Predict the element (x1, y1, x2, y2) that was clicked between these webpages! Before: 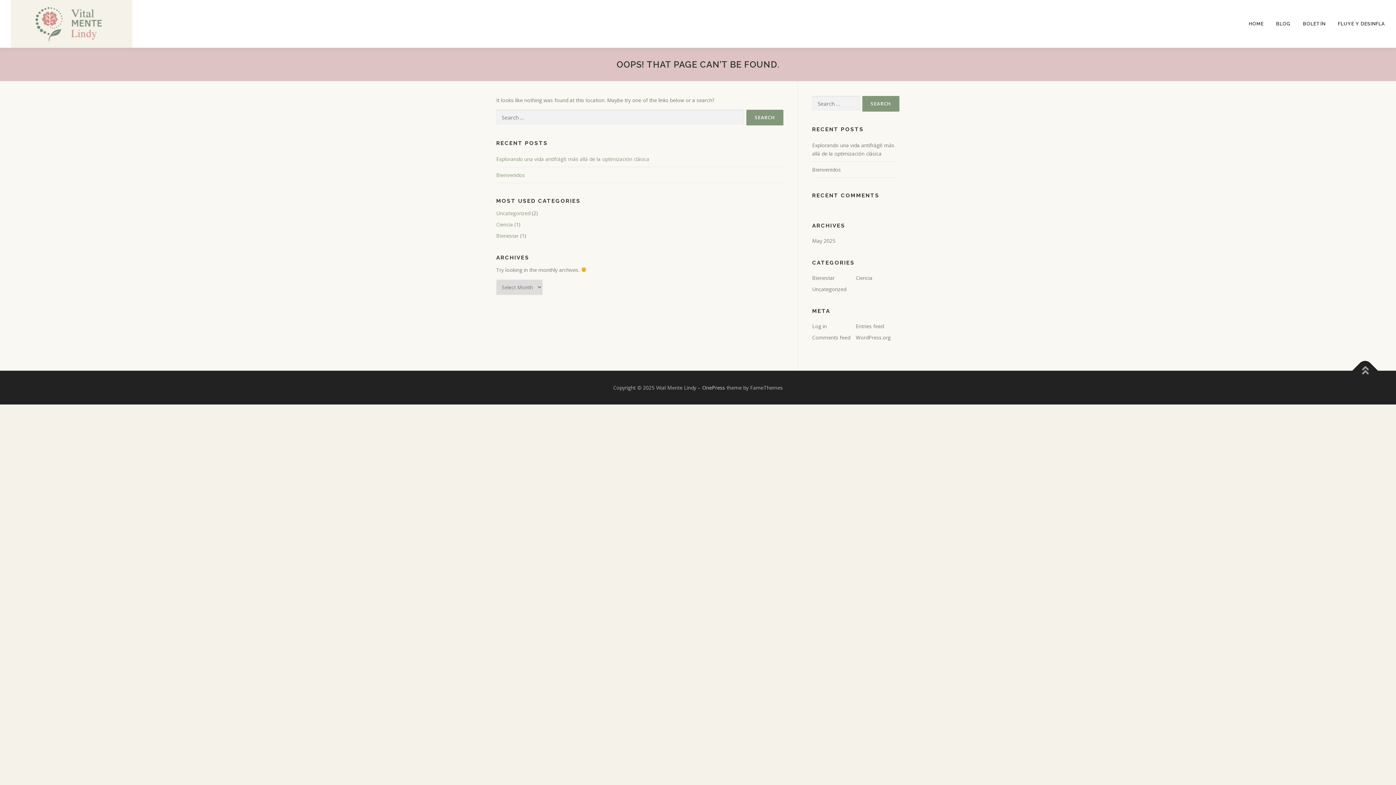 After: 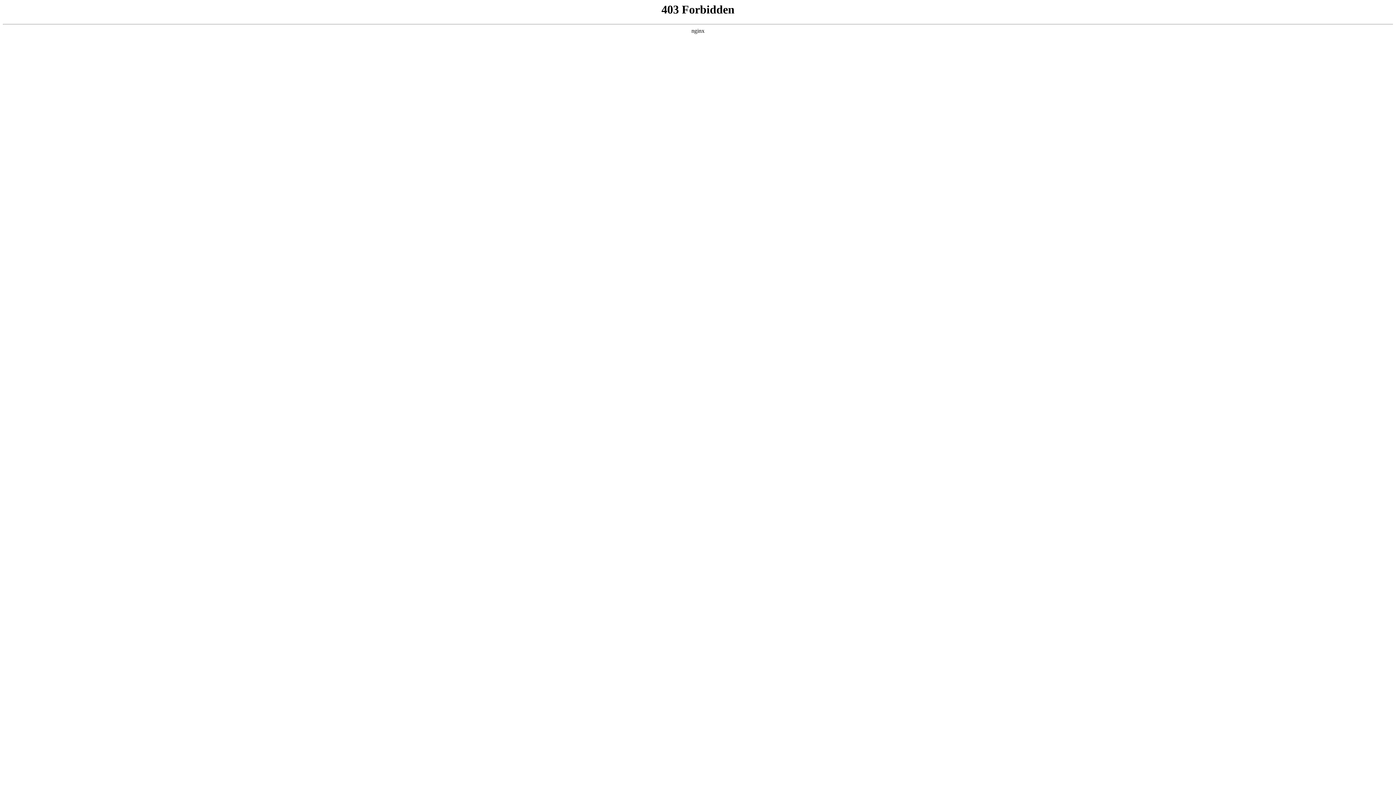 Action: bbox: (856, 334, 890, 341) label: WordPress.org